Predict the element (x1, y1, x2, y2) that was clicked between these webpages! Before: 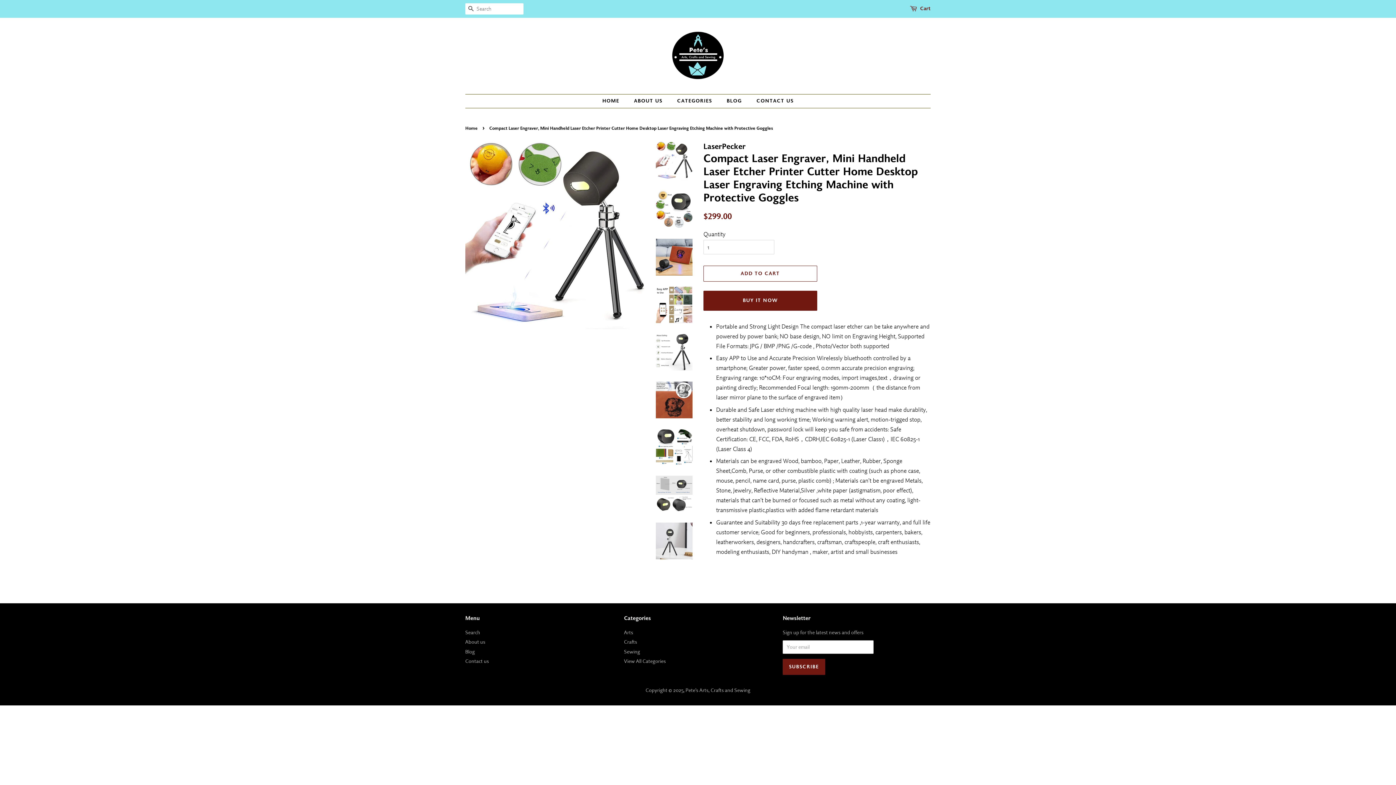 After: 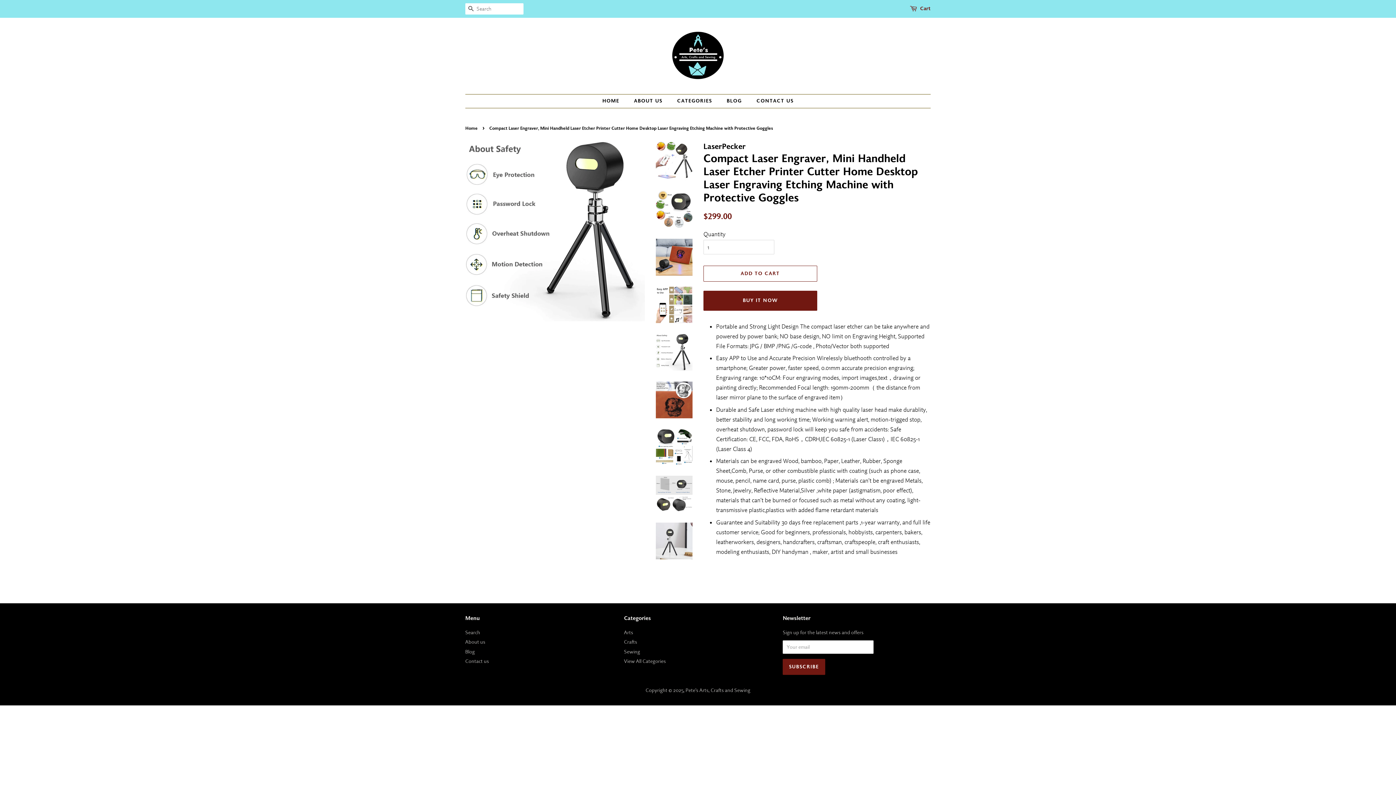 Action: bbox: (656, 334, 692, 370)